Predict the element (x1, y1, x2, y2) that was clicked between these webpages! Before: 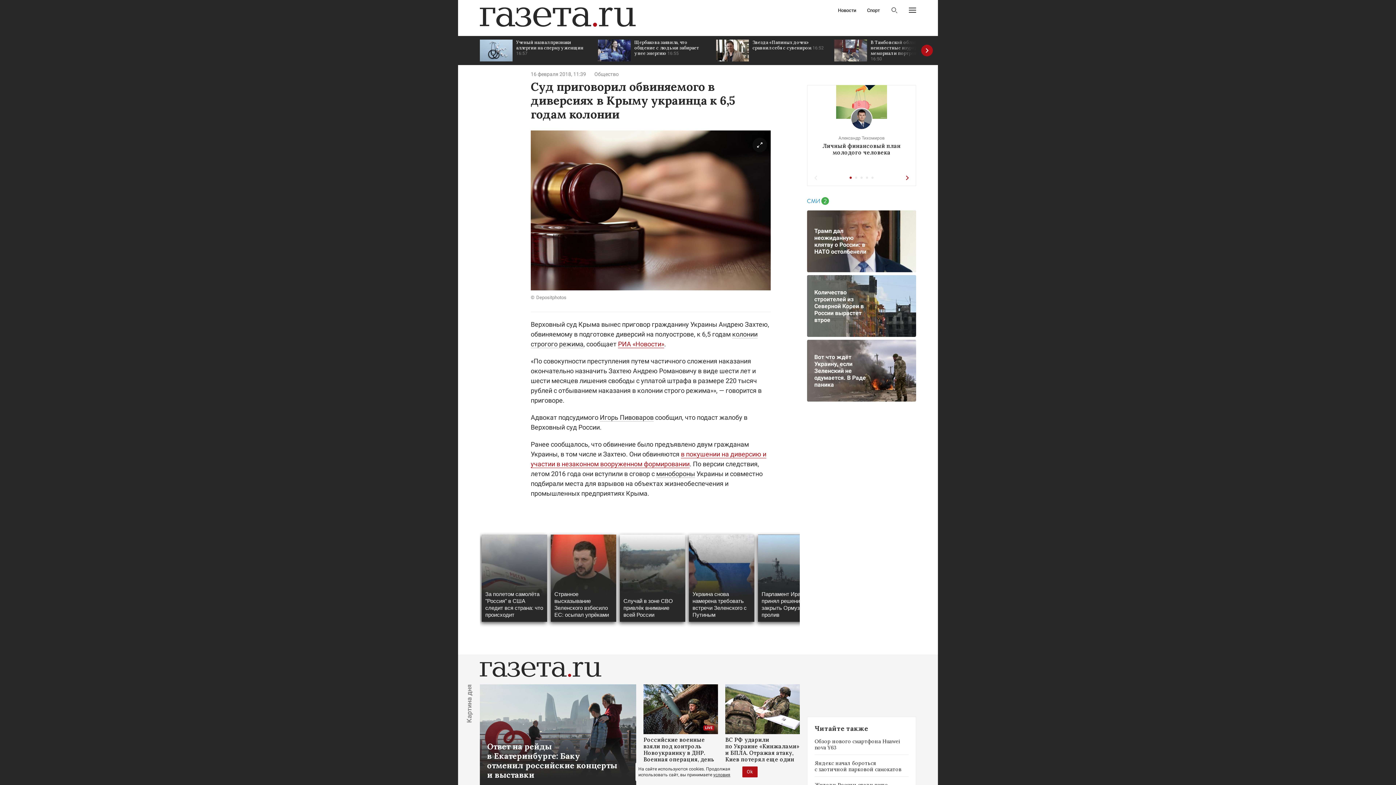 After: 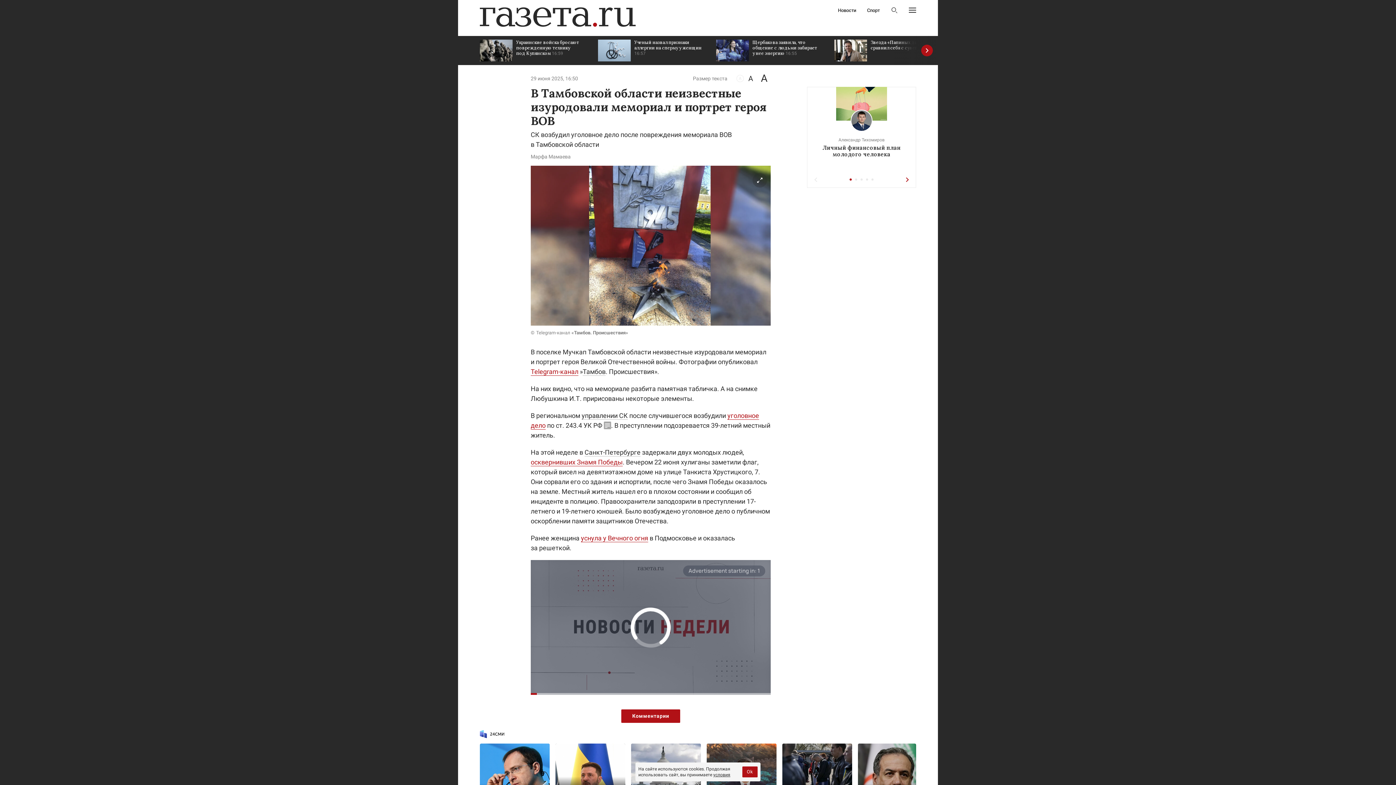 Action: label: В Тамбовской области неизвестные изуродовали мемориал и портрет героя ВОВ 16:50 bbox: (834, 36, 945, 65)